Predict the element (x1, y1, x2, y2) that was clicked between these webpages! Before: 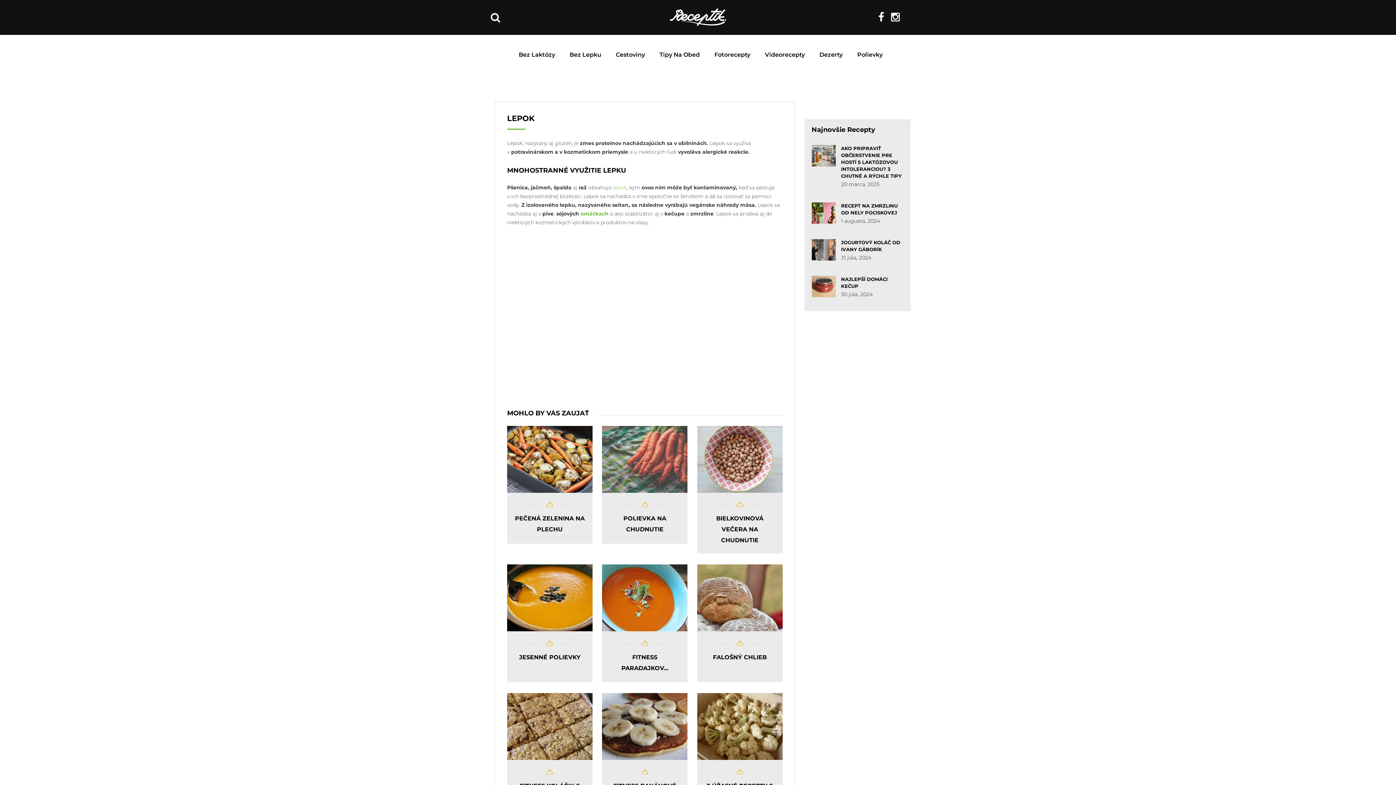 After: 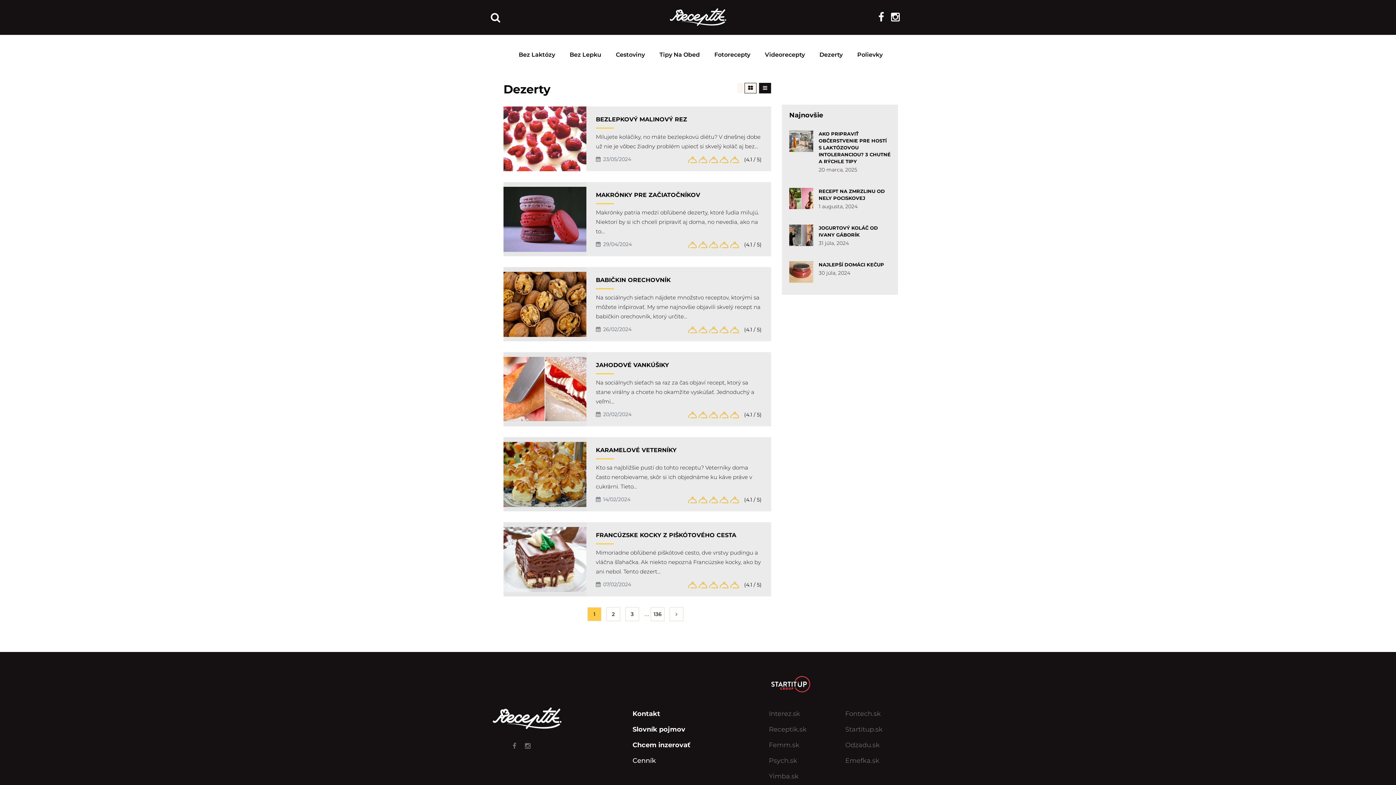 Action: bbox: (819, 45, 842, 64) label: Dezerty